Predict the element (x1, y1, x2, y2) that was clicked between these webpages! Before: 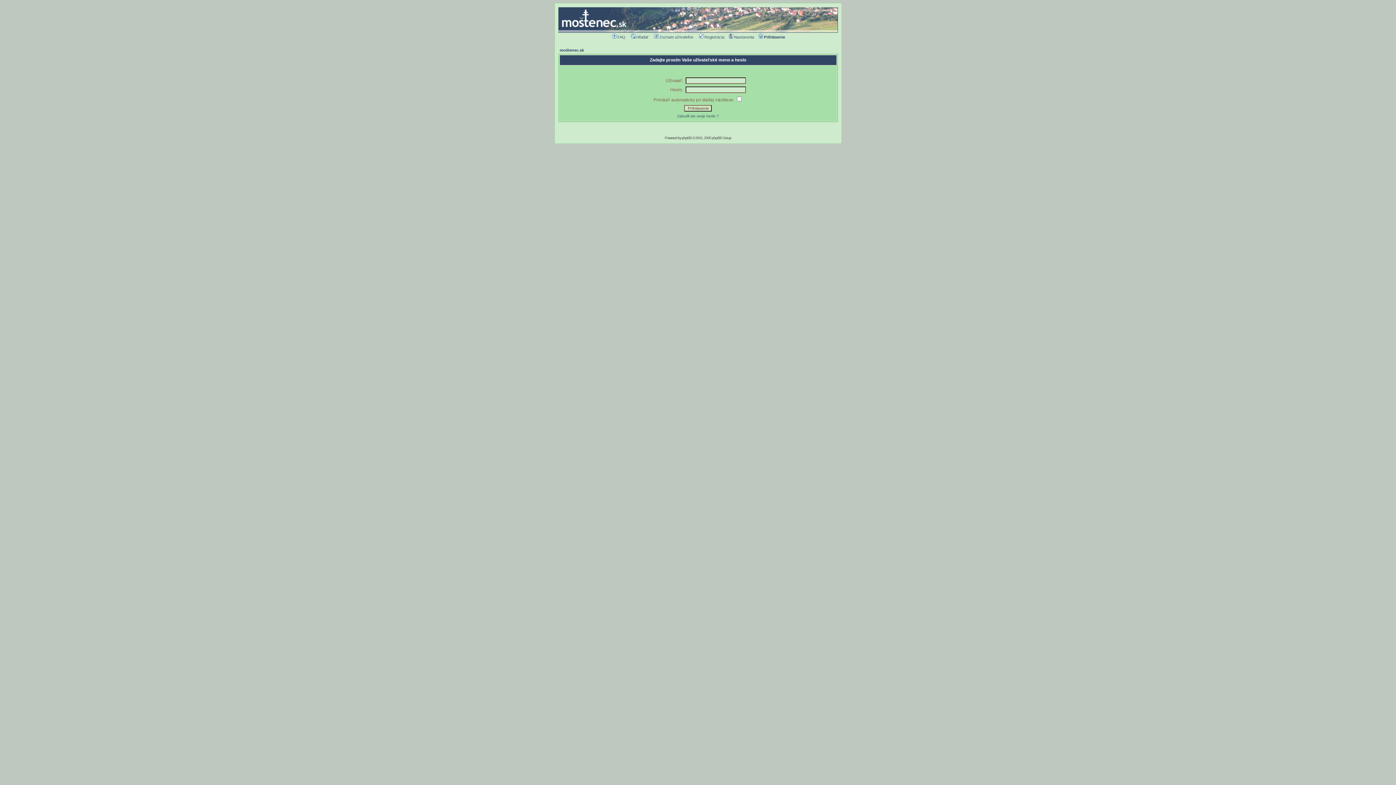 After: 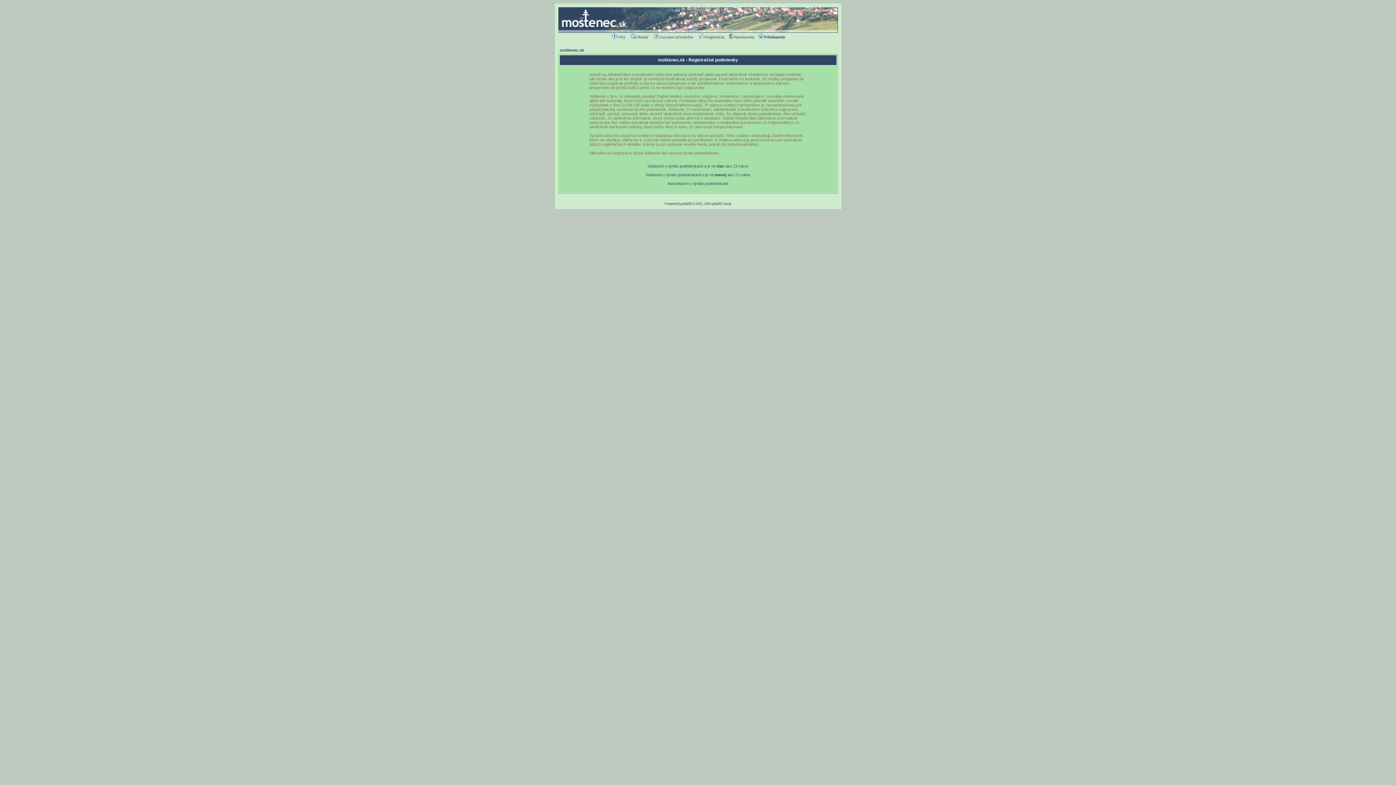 Action: bbox: (698, 34, 724, 39) label: Registrácia